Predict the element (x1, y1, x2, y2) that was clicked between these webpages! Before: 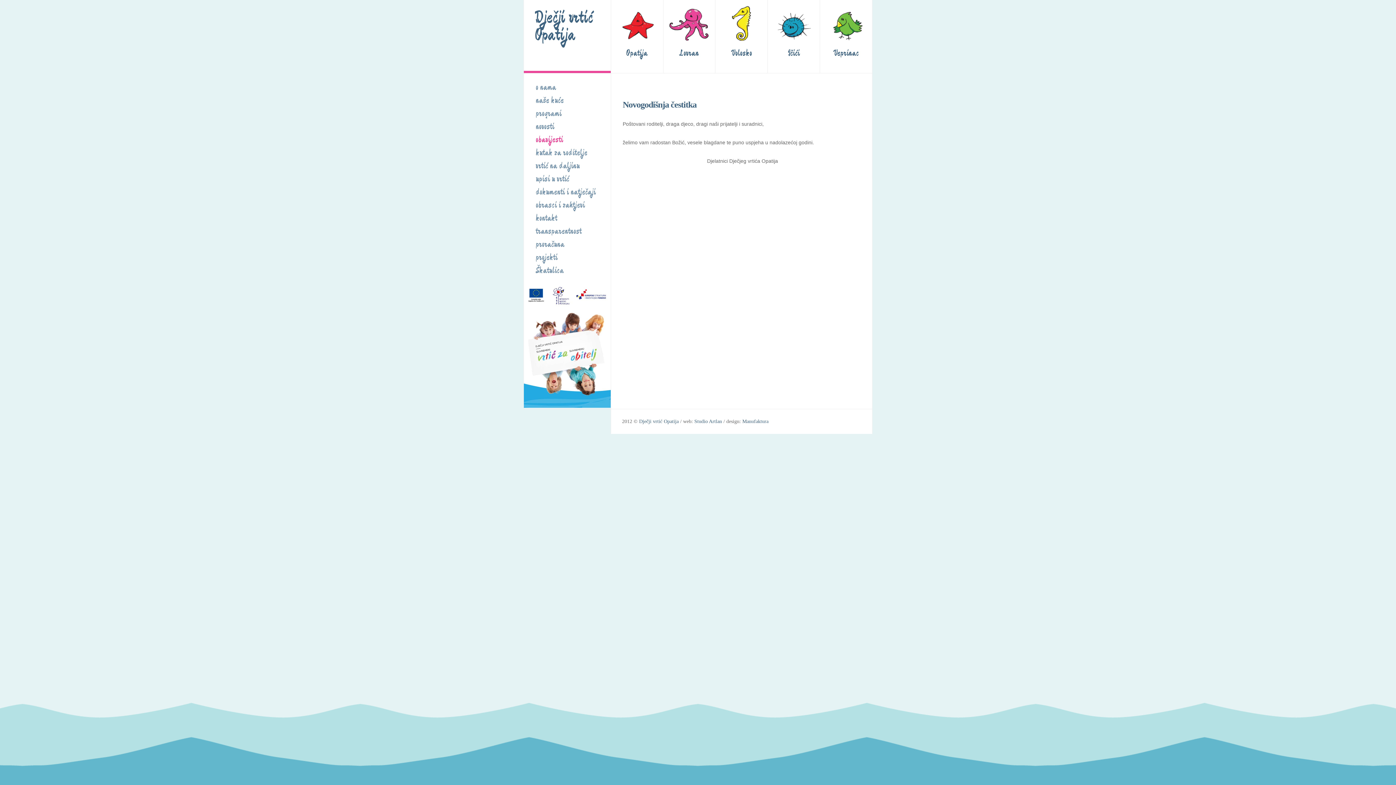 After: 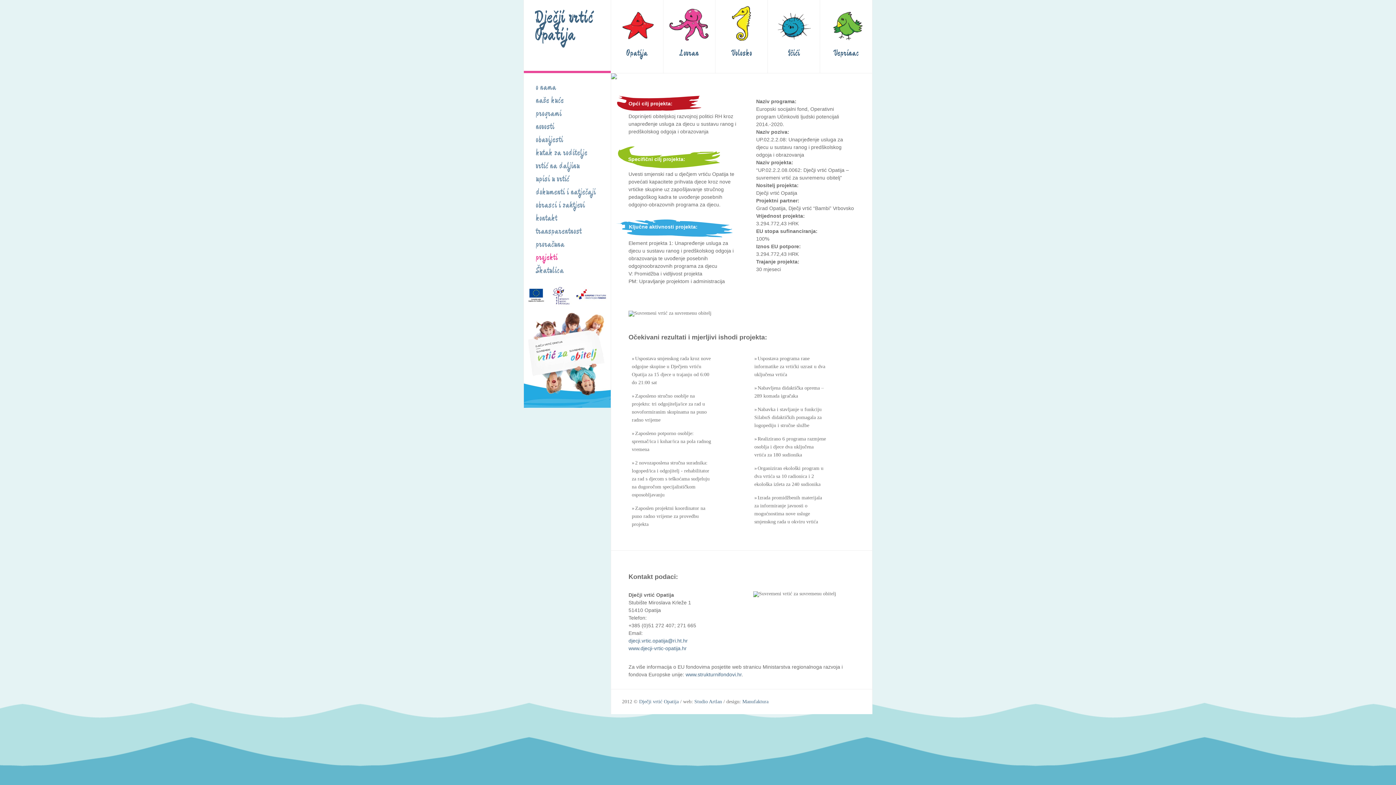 Action: bbox: (524, 403, 610, 409)